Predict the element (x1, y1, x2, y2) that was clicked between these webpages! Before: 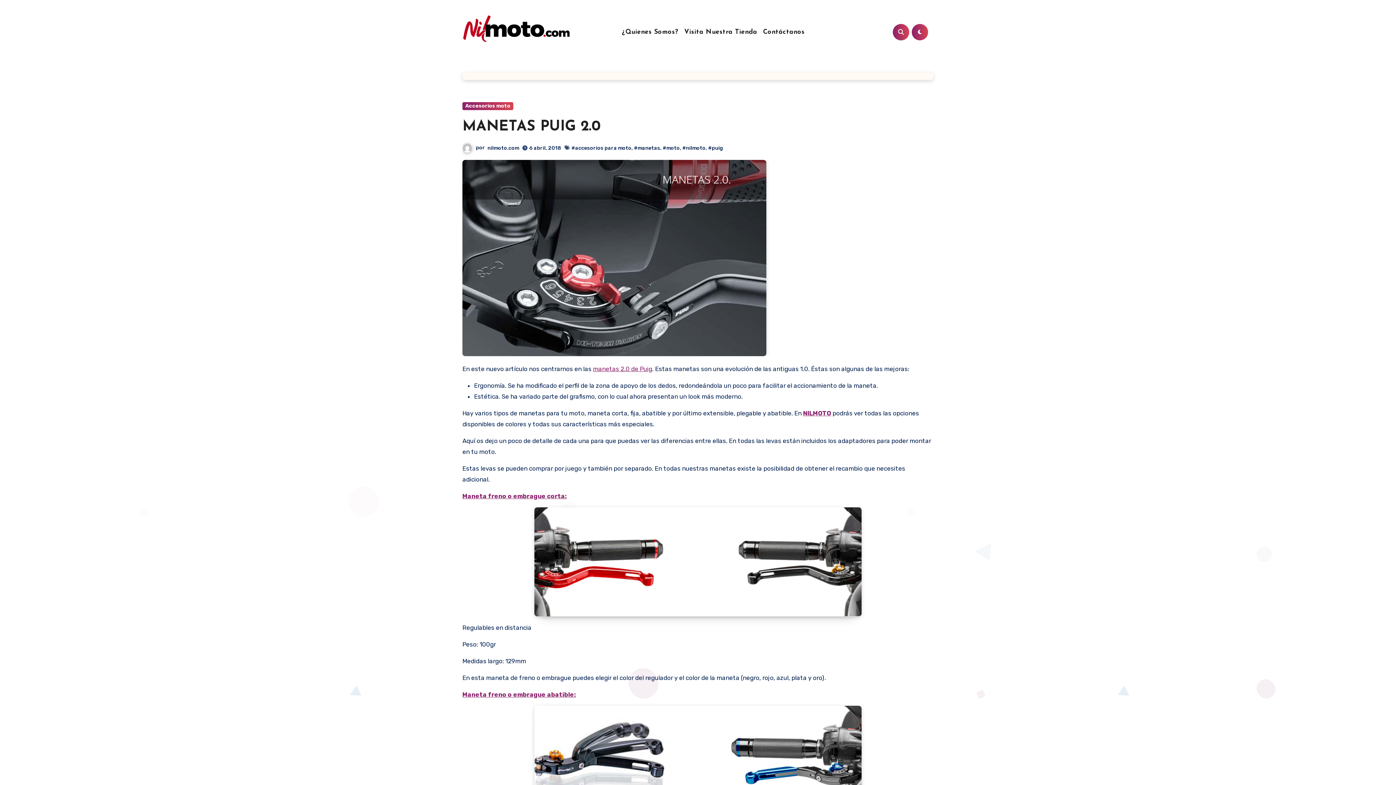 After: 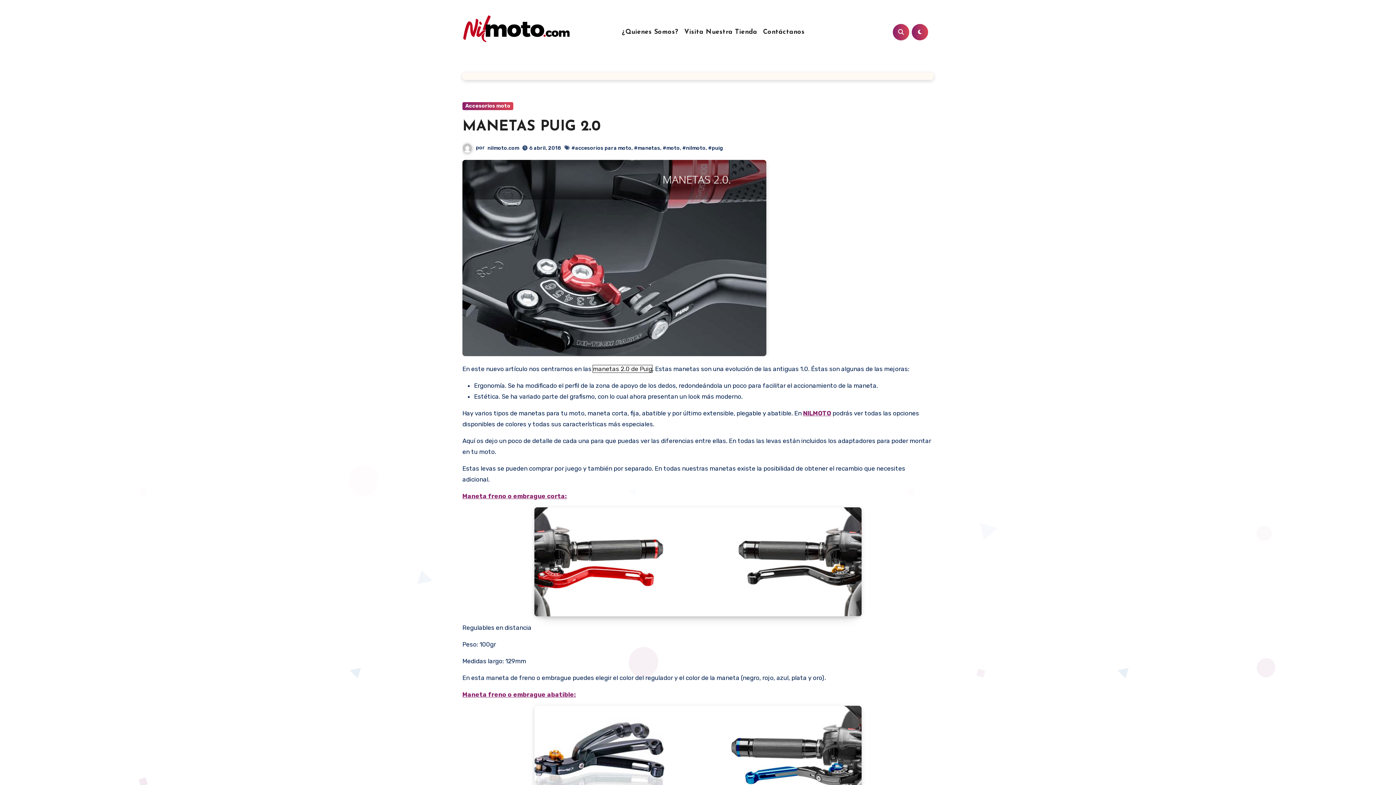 Action: bbox: (593, 365, 652, 372) label: manetas 2.0 de Puig